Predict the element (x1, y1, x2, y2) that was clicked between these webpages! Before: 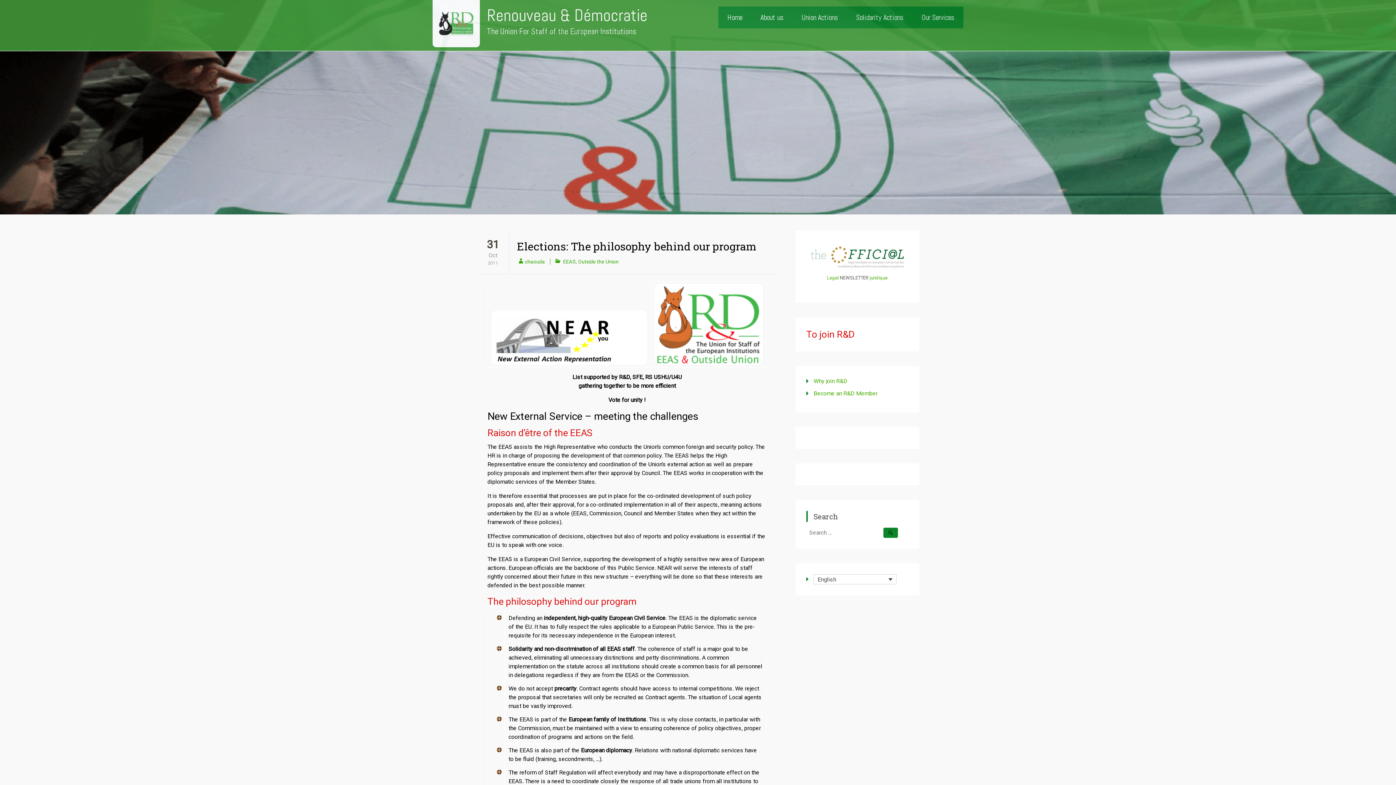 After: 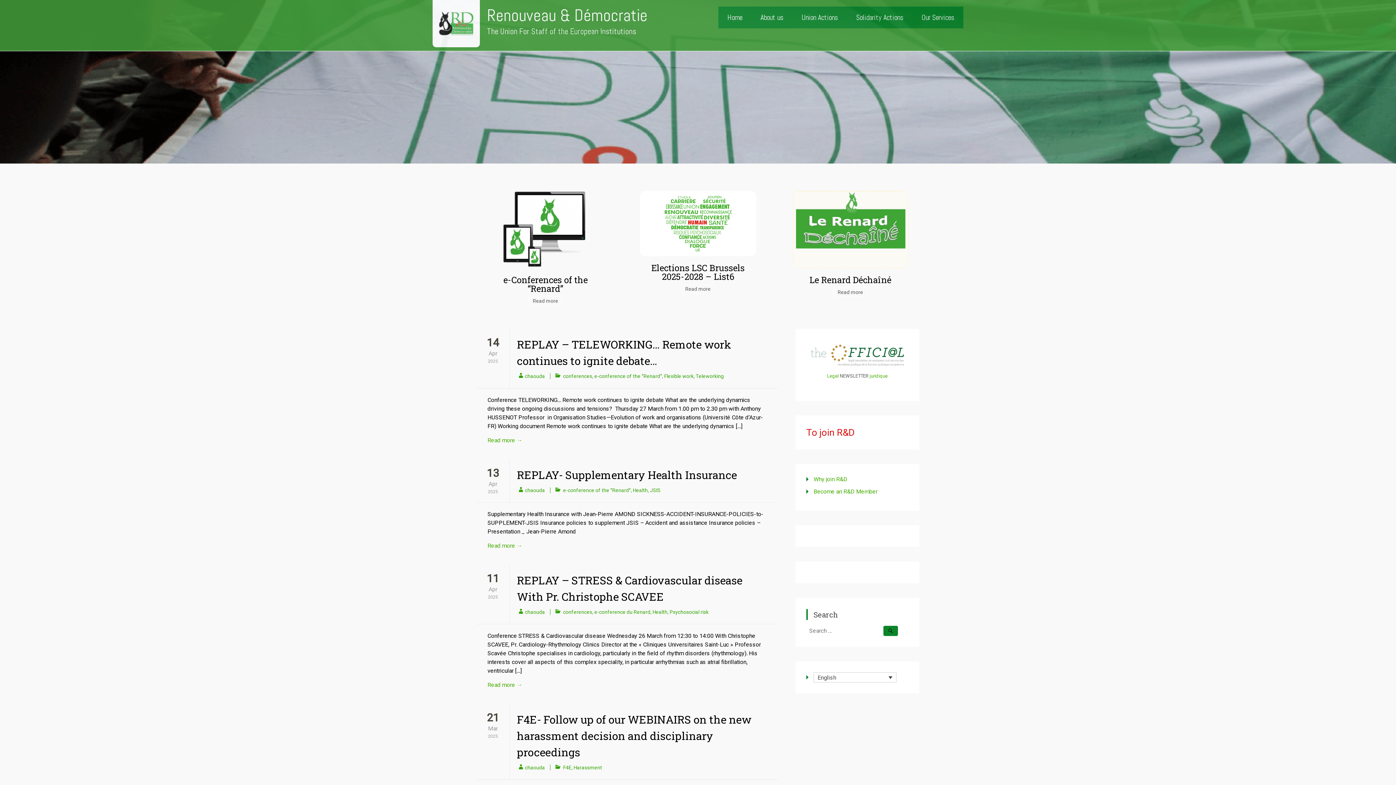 Action: bbox: (432, 0, 480, 47)